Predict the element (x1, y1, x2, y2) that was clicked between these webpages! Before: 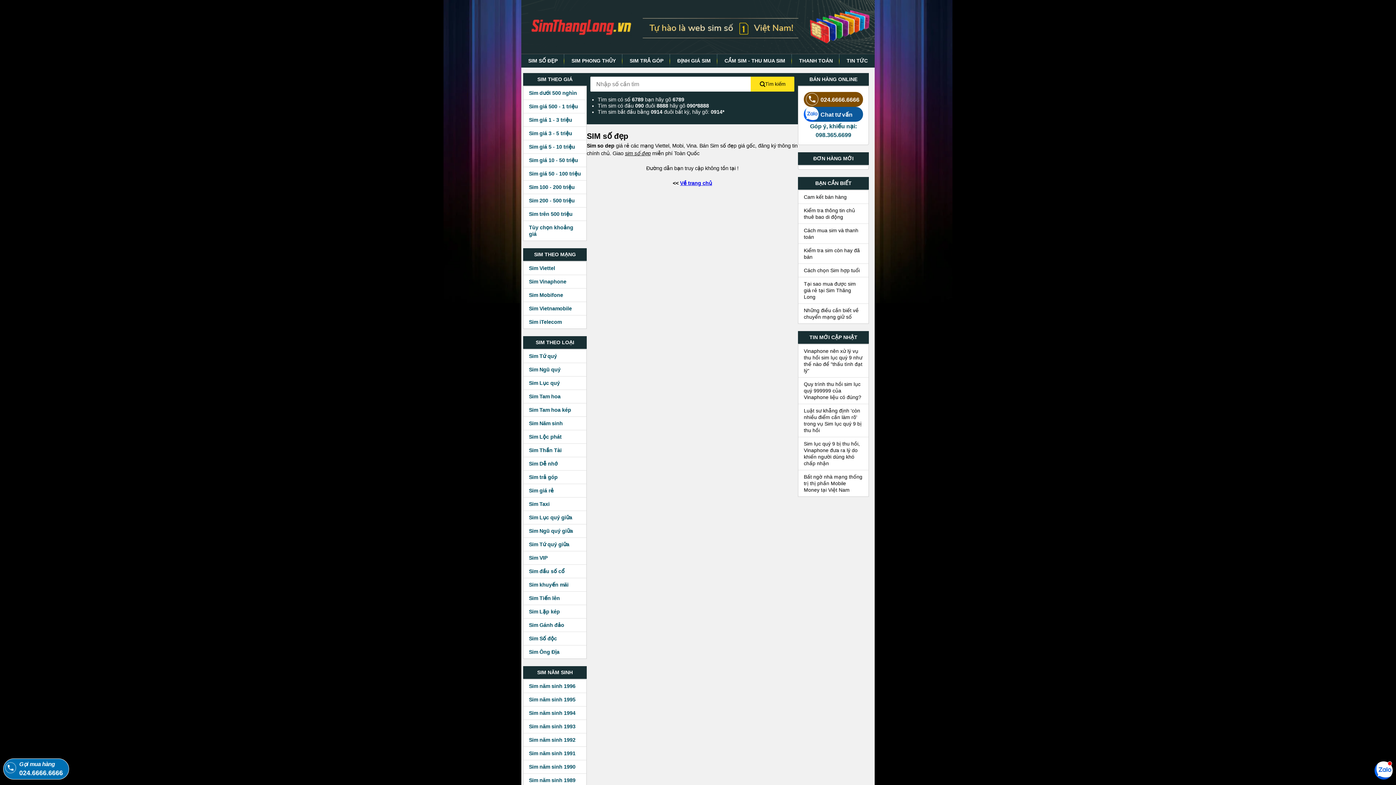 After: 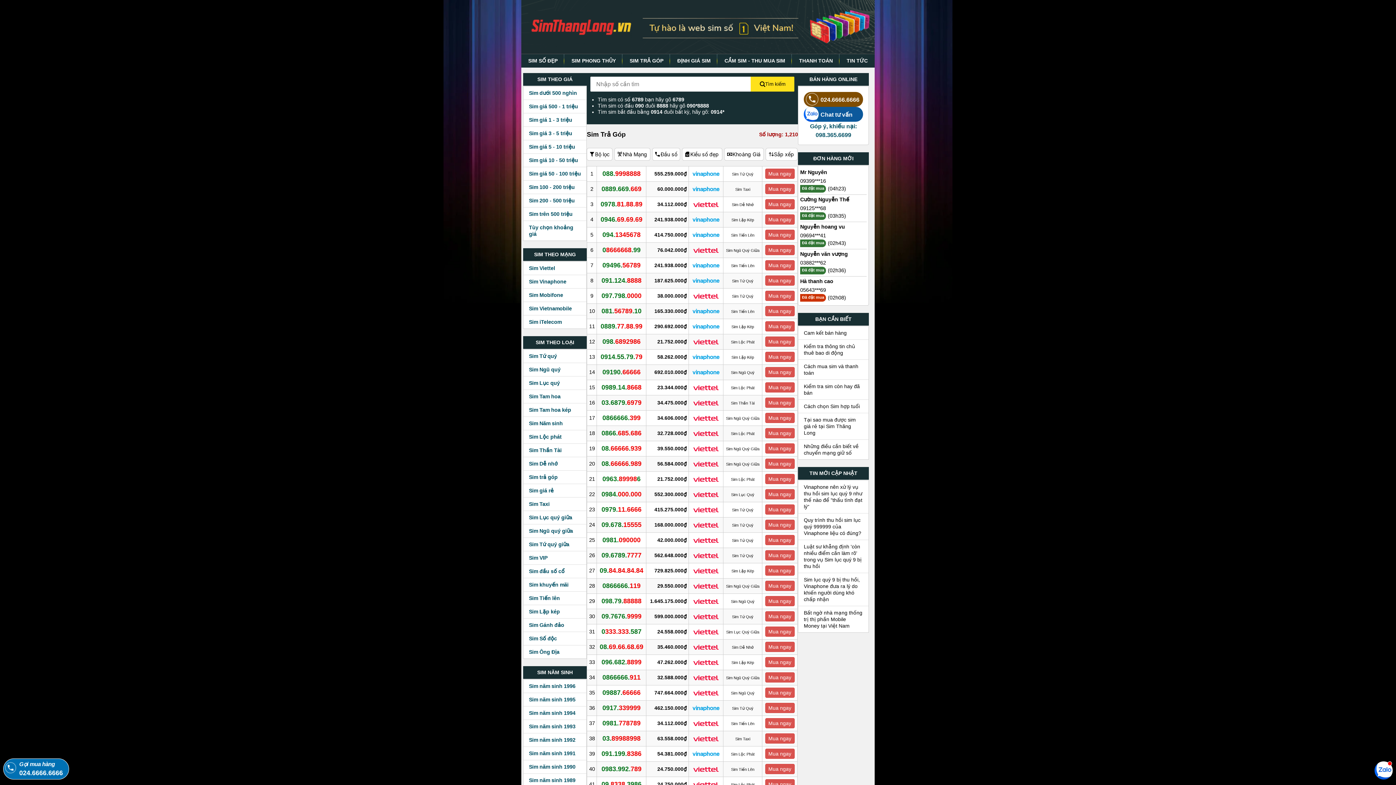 Action: bbox: (523, 470, 586, 484) label: Sim trả góp